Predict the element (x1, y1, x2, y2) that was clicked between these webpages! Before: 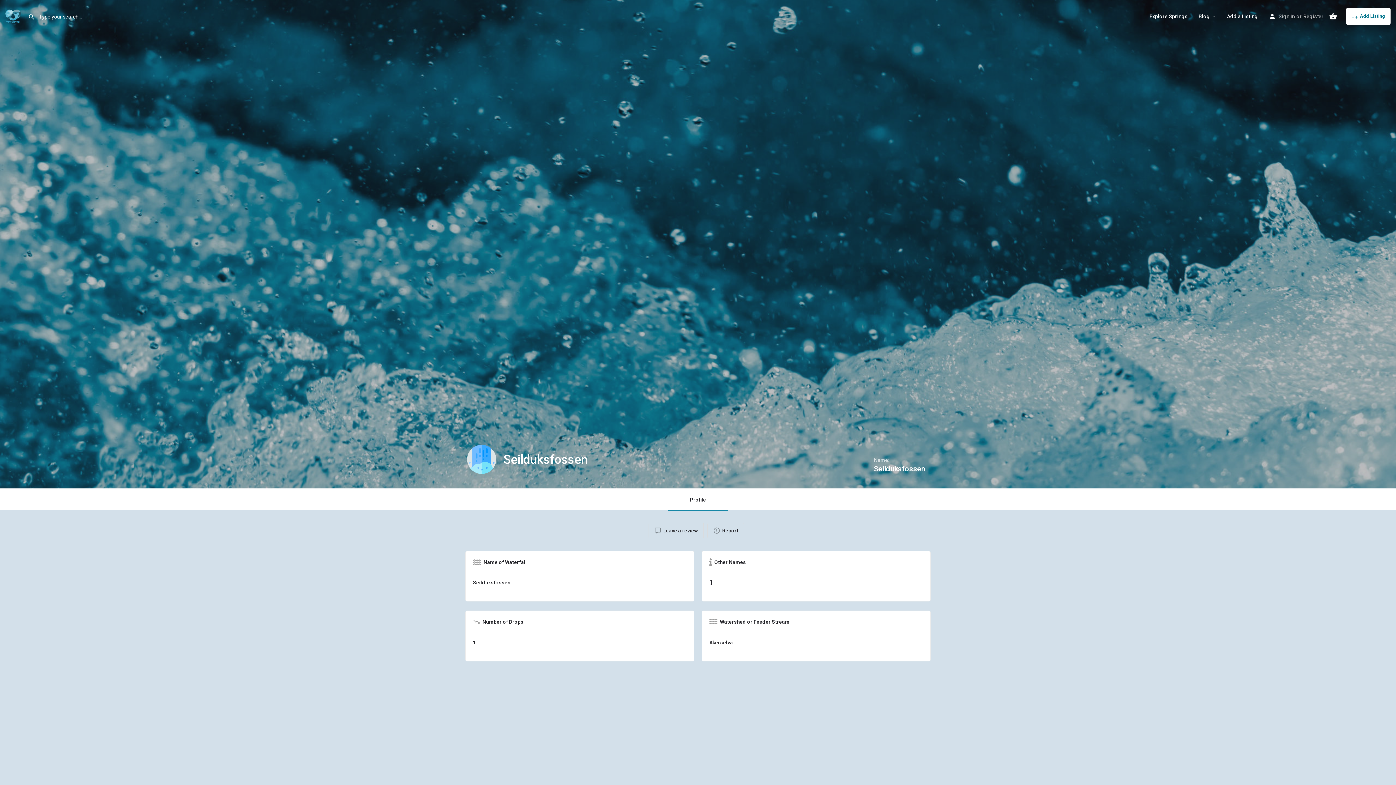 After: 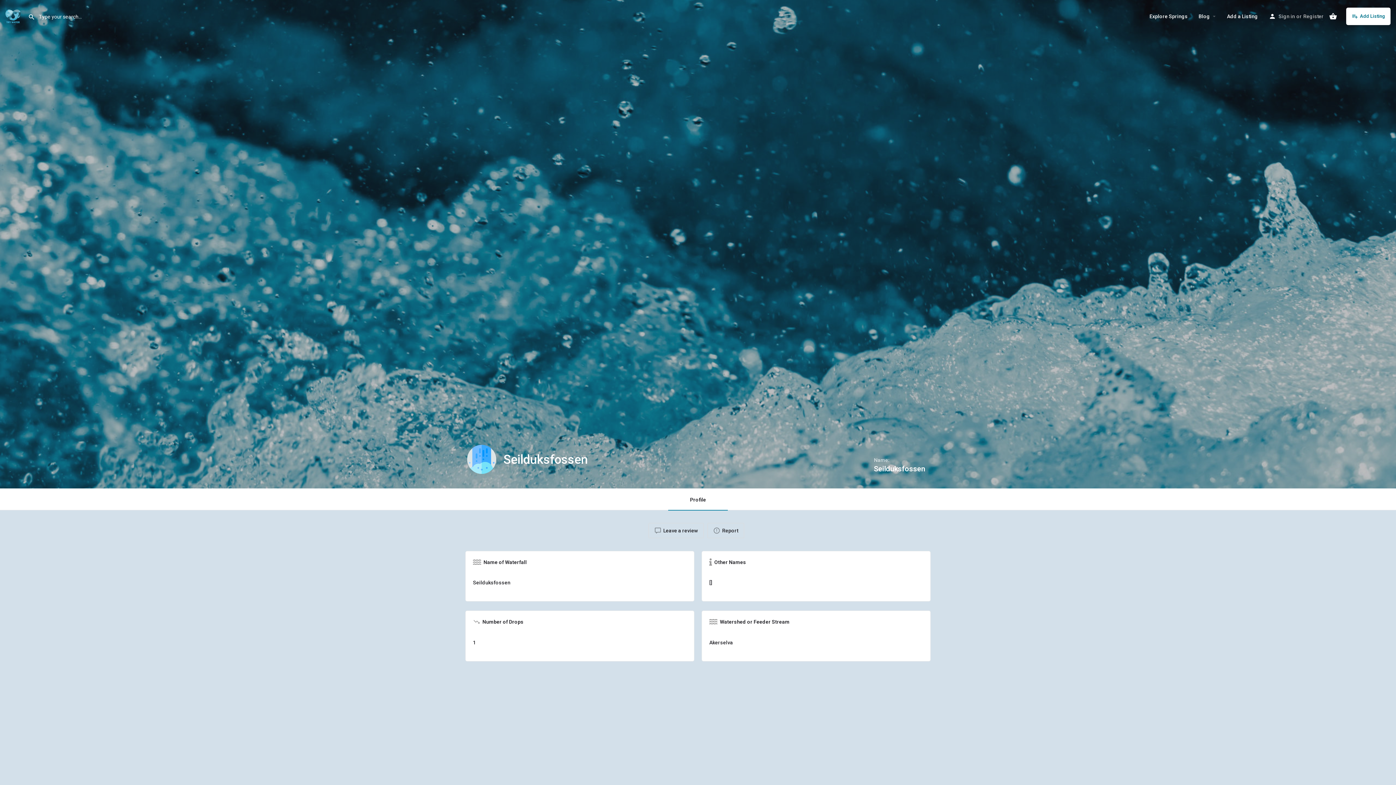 Action: label: Profile bbox: (668, 489, 728, 510)